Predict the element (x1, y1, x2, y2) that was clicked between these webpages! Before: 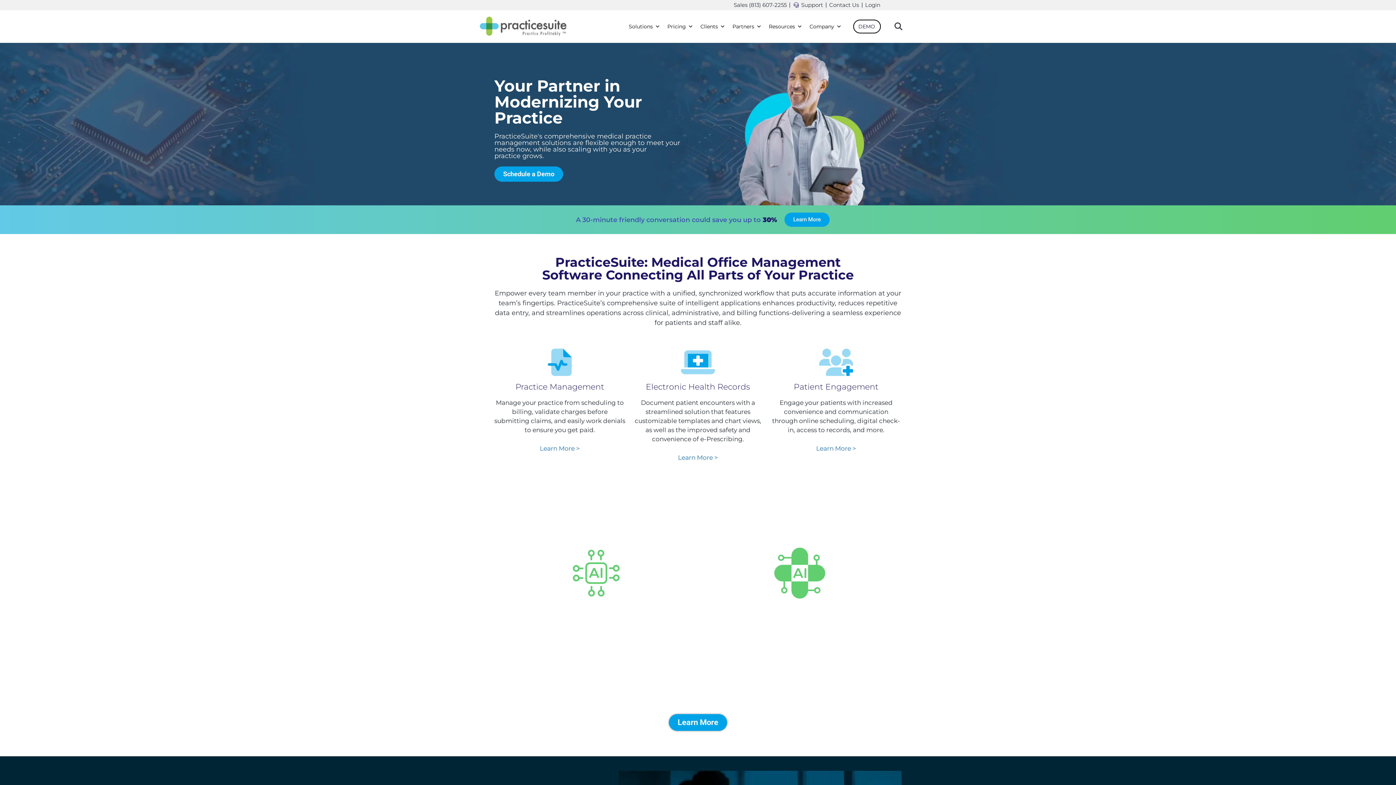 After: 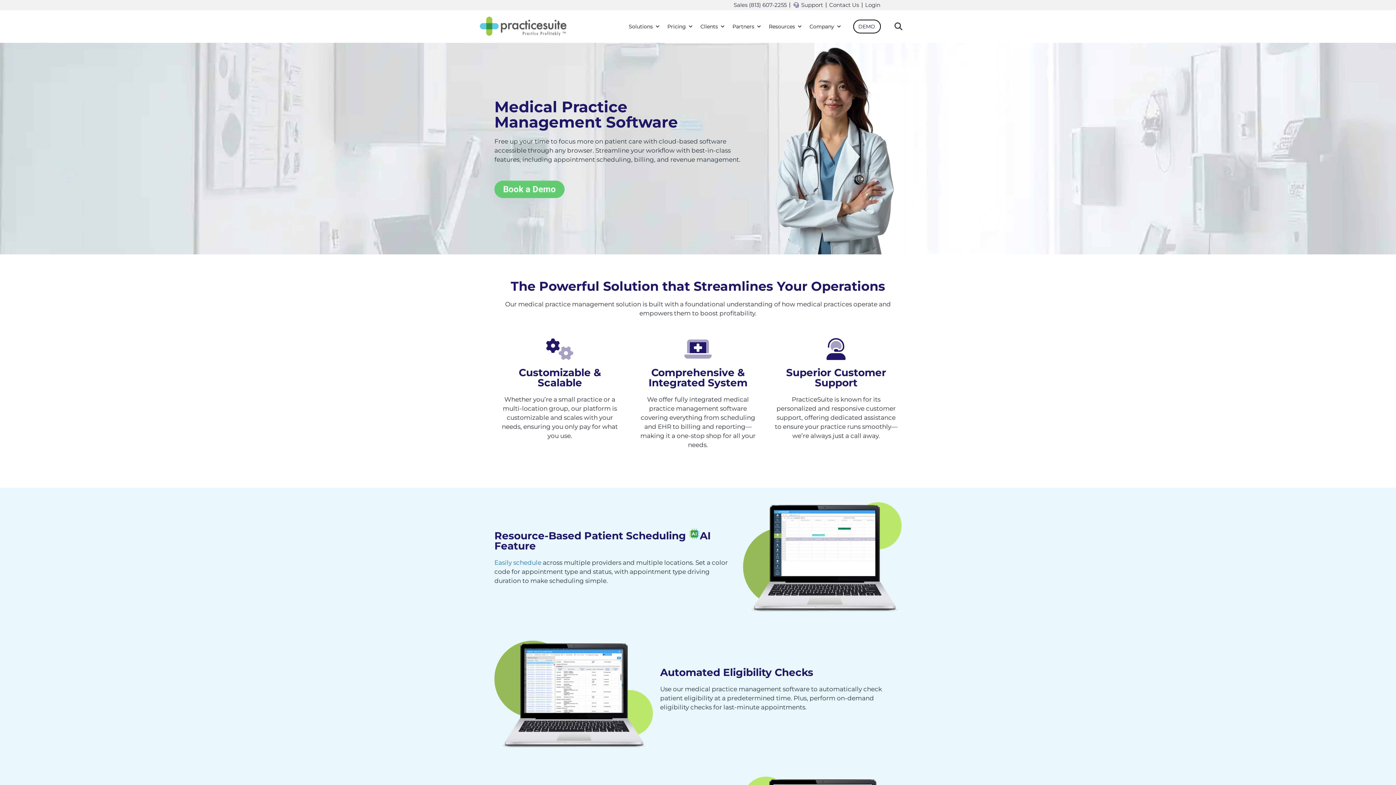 Action: label: Learn More > bbox: (539, 444, 579, 452)